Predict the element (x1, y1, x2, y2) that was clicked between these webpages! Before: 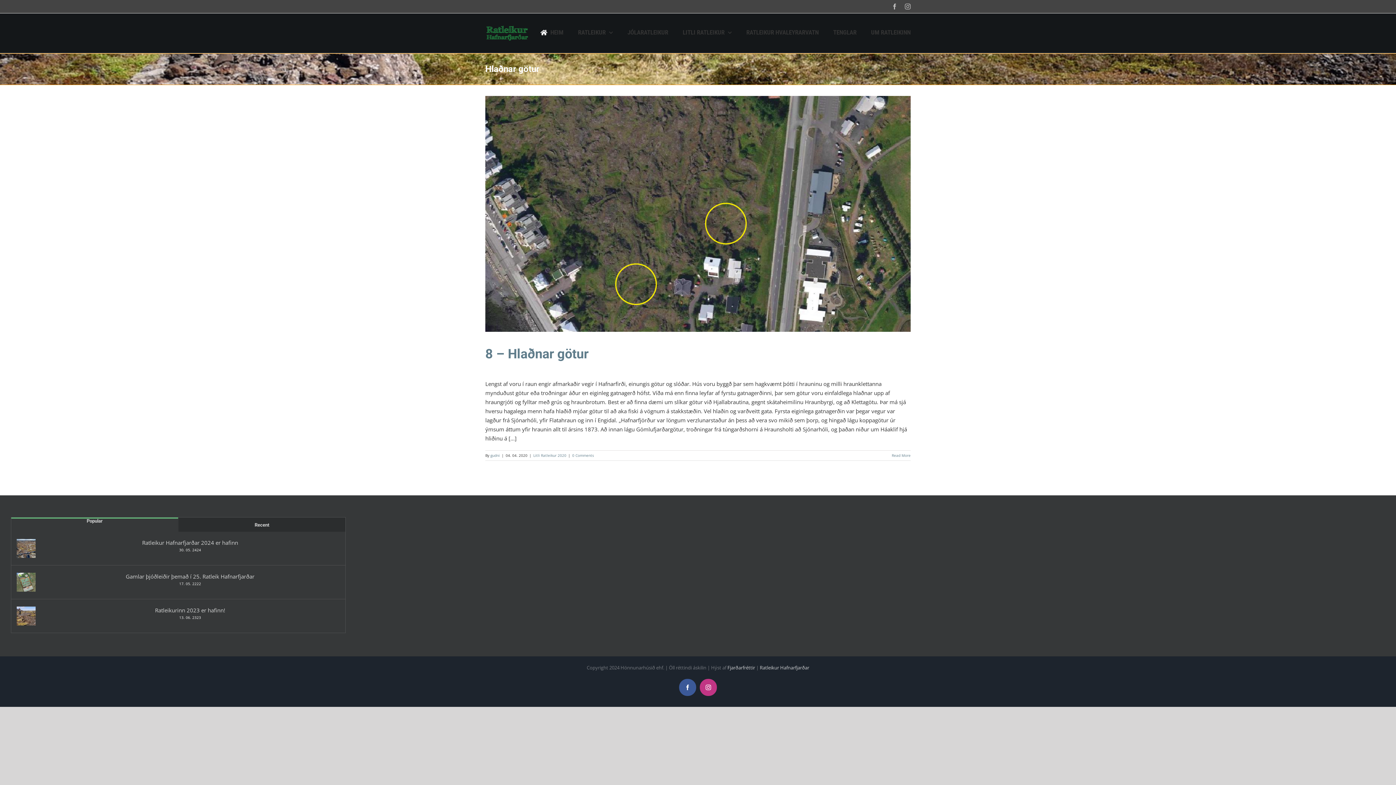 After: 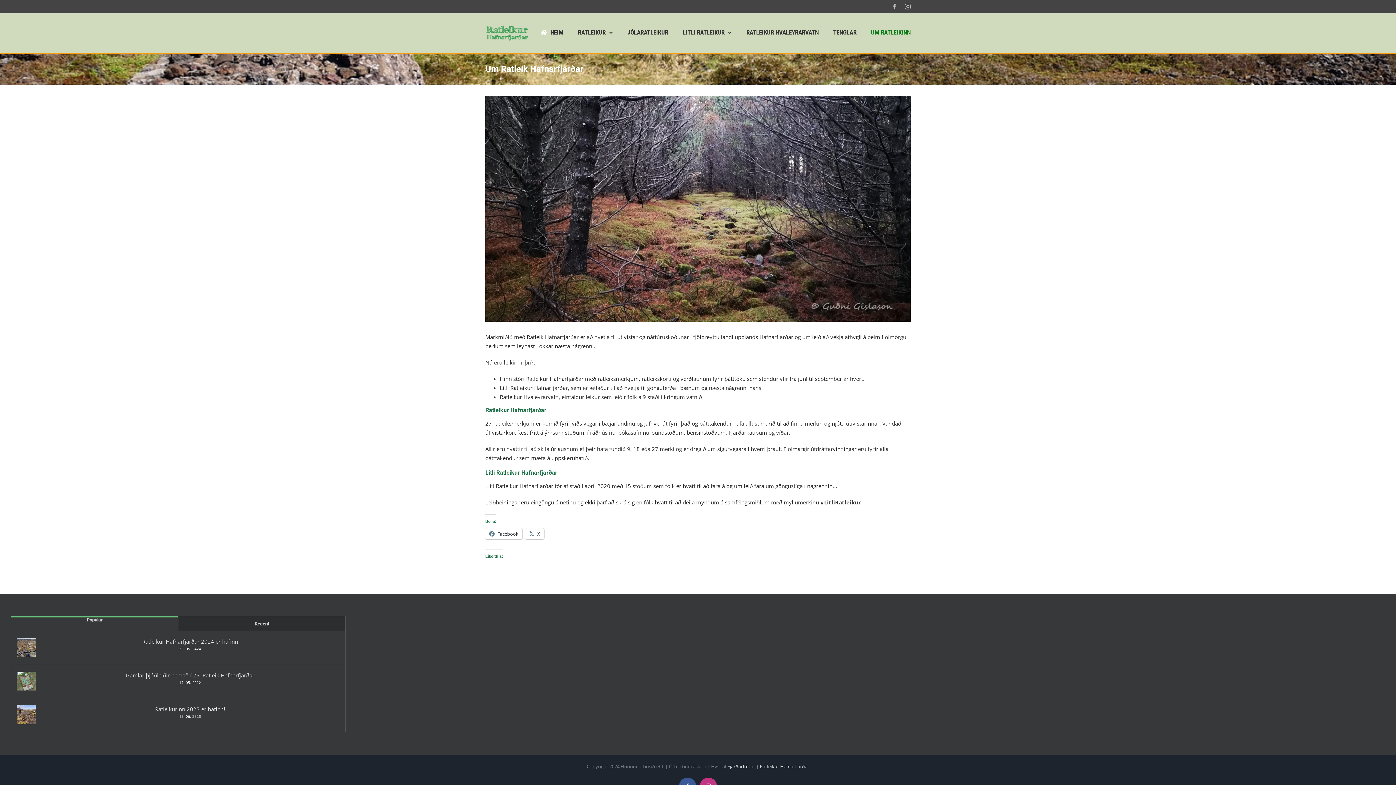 Action: label: UM RATLEIKINN bbox: (871, 13, 910, 51)